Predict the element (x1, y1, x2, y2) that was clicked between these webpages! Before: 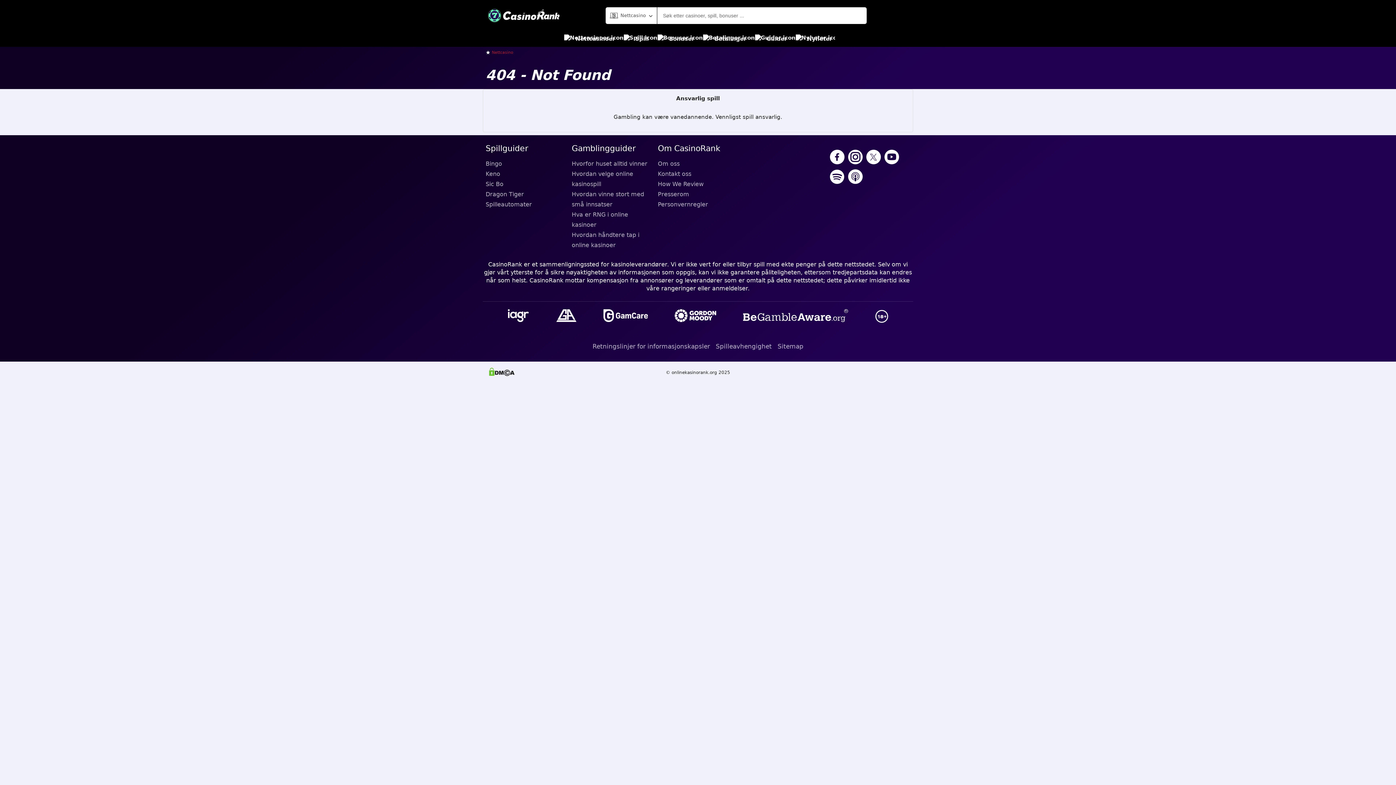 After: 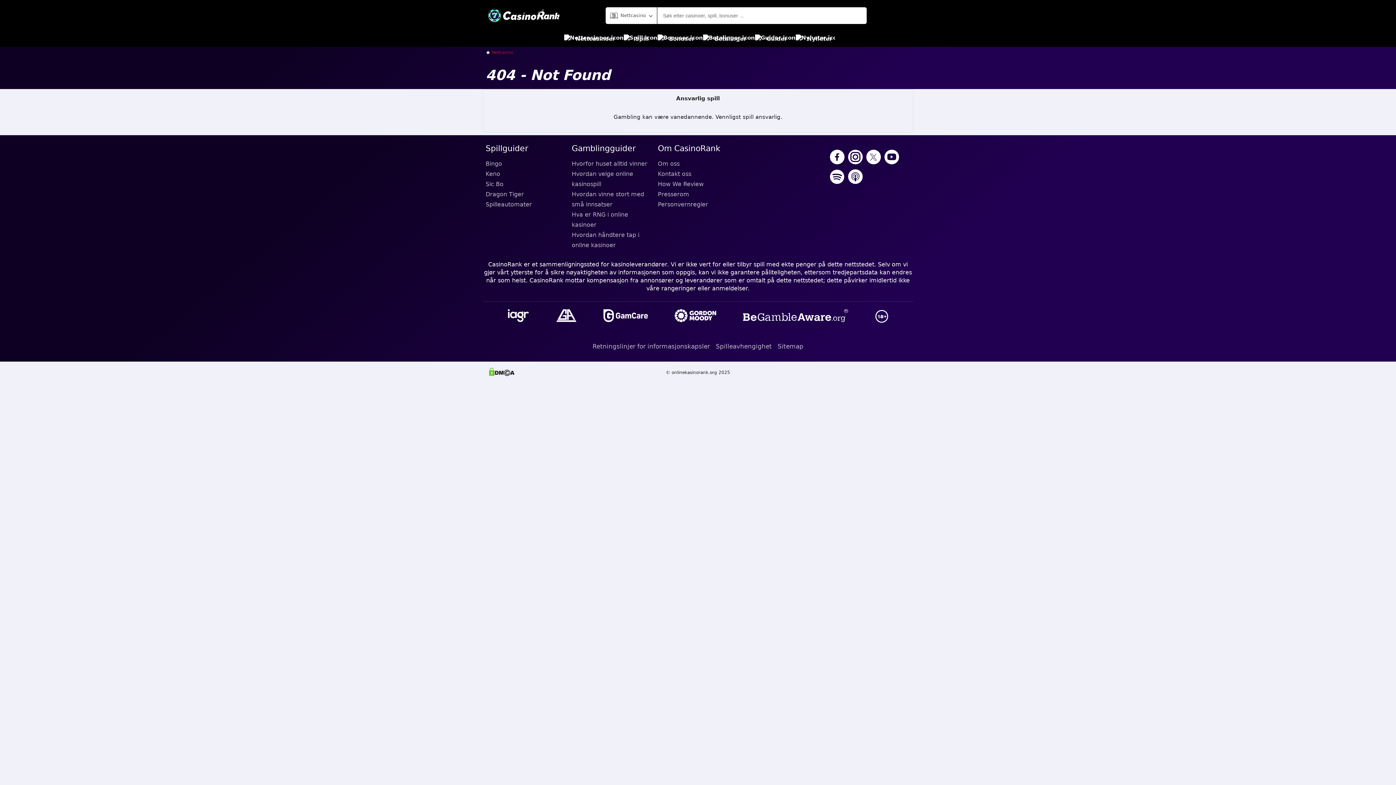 Action: bbox: (848, 169, 862, 185)